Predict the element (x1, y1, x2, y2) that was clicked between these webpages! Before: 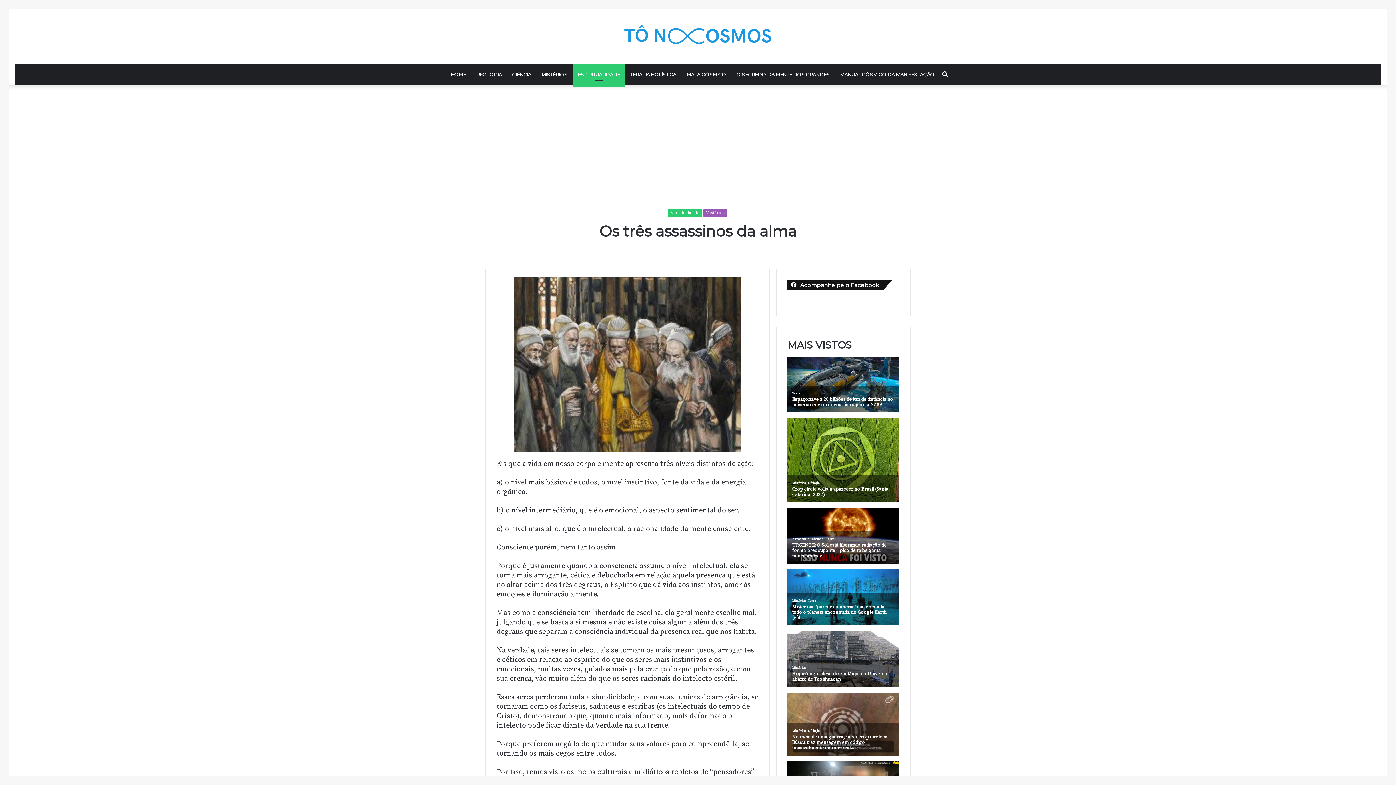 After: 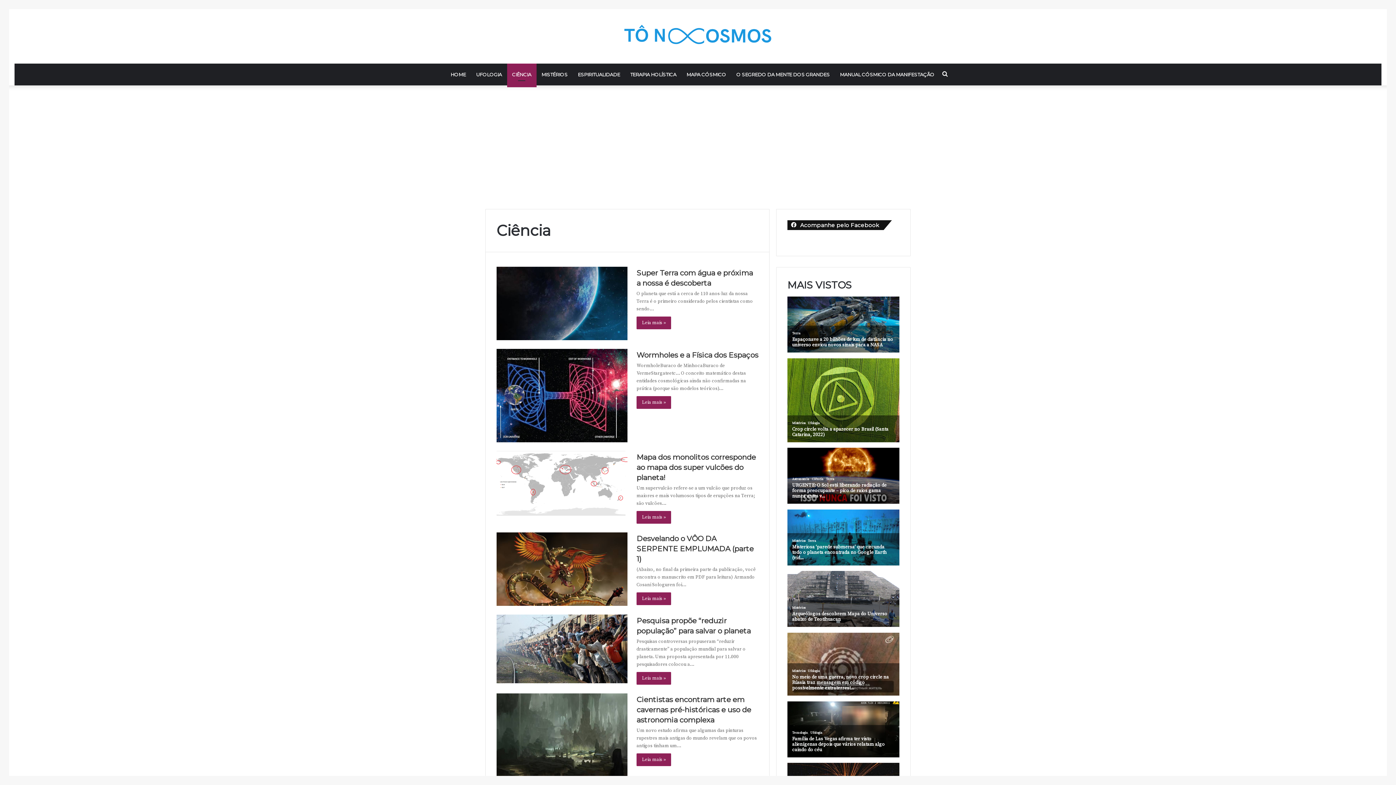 Action: label: CIÊNCIA bbox: (507, 63, 536, 85)